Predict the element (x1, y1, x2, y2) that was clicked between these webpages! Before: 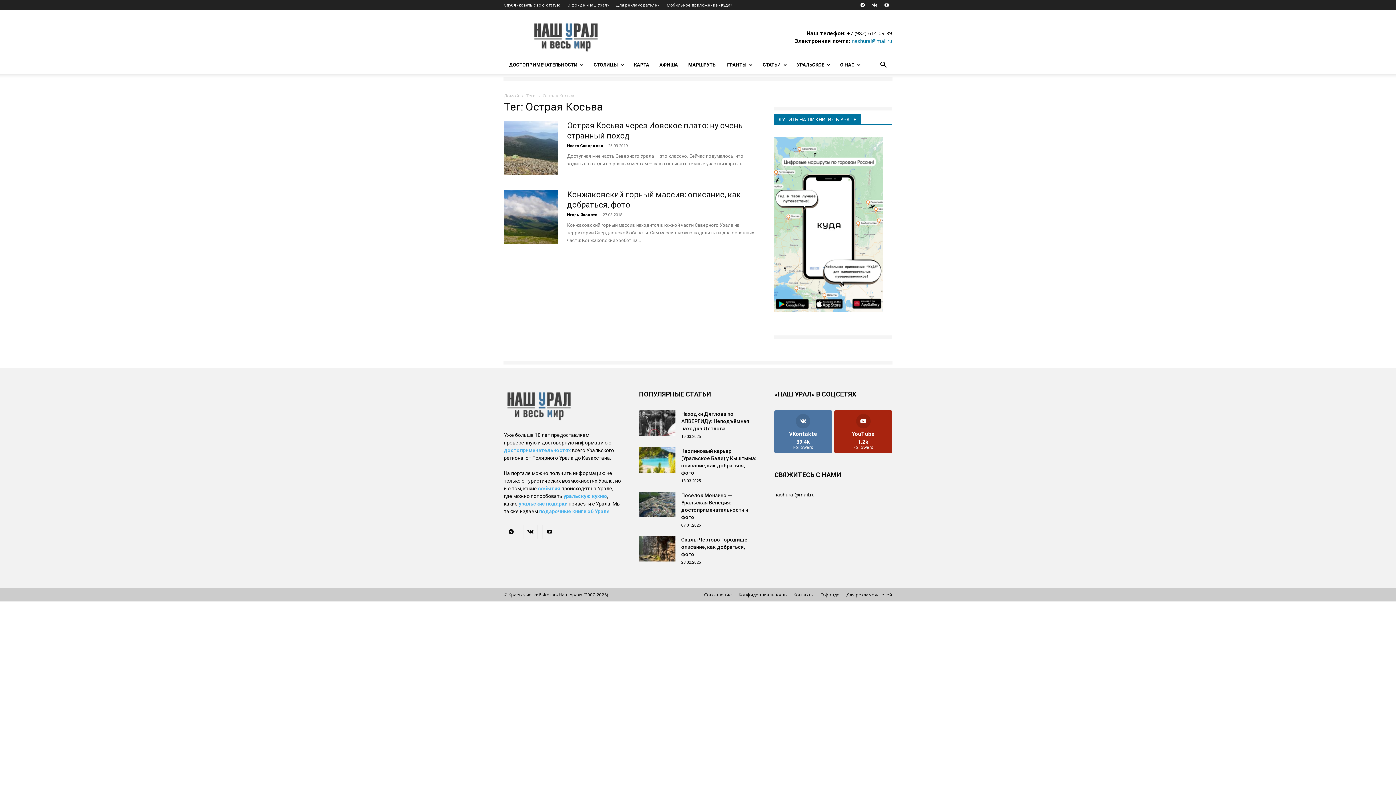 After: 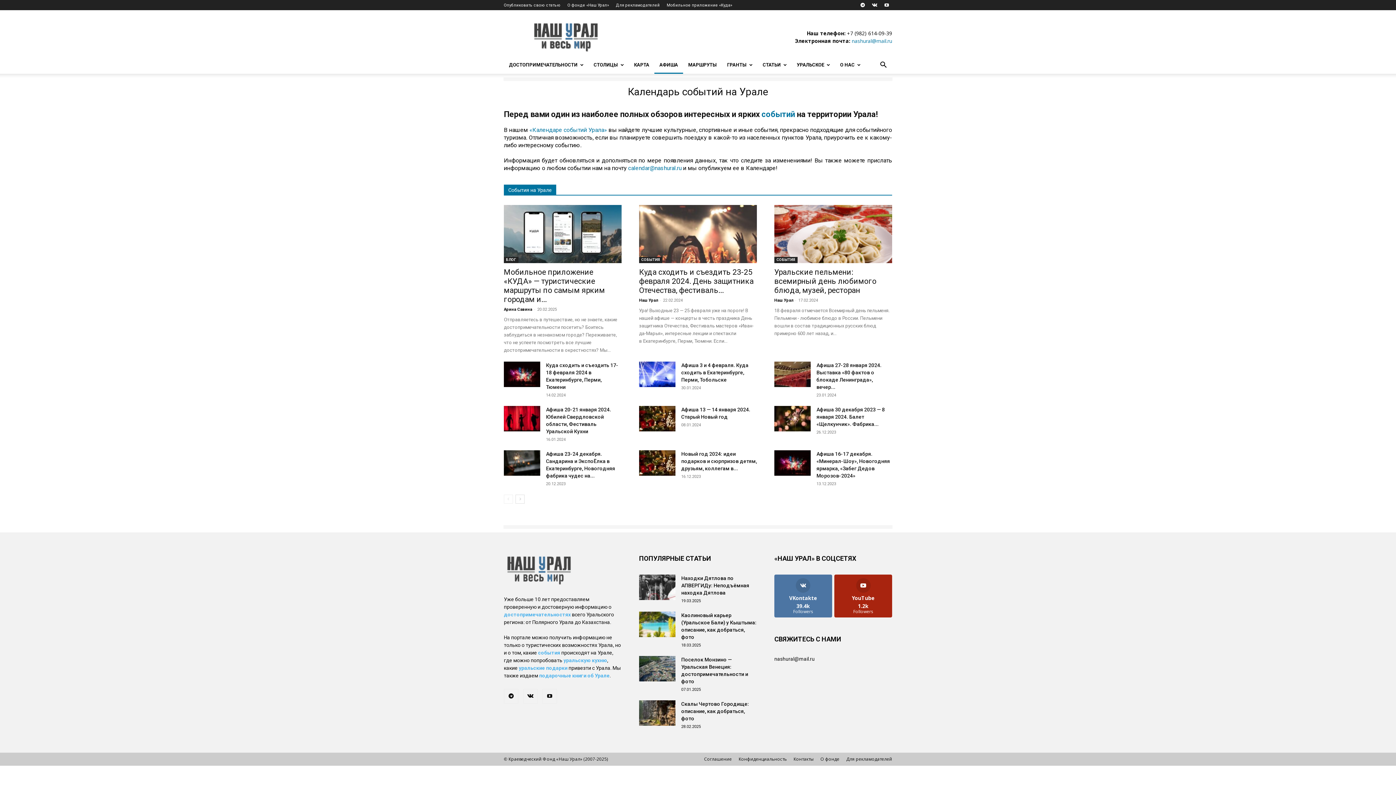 Action: bbox: (538, 485, 560, 491) label: события